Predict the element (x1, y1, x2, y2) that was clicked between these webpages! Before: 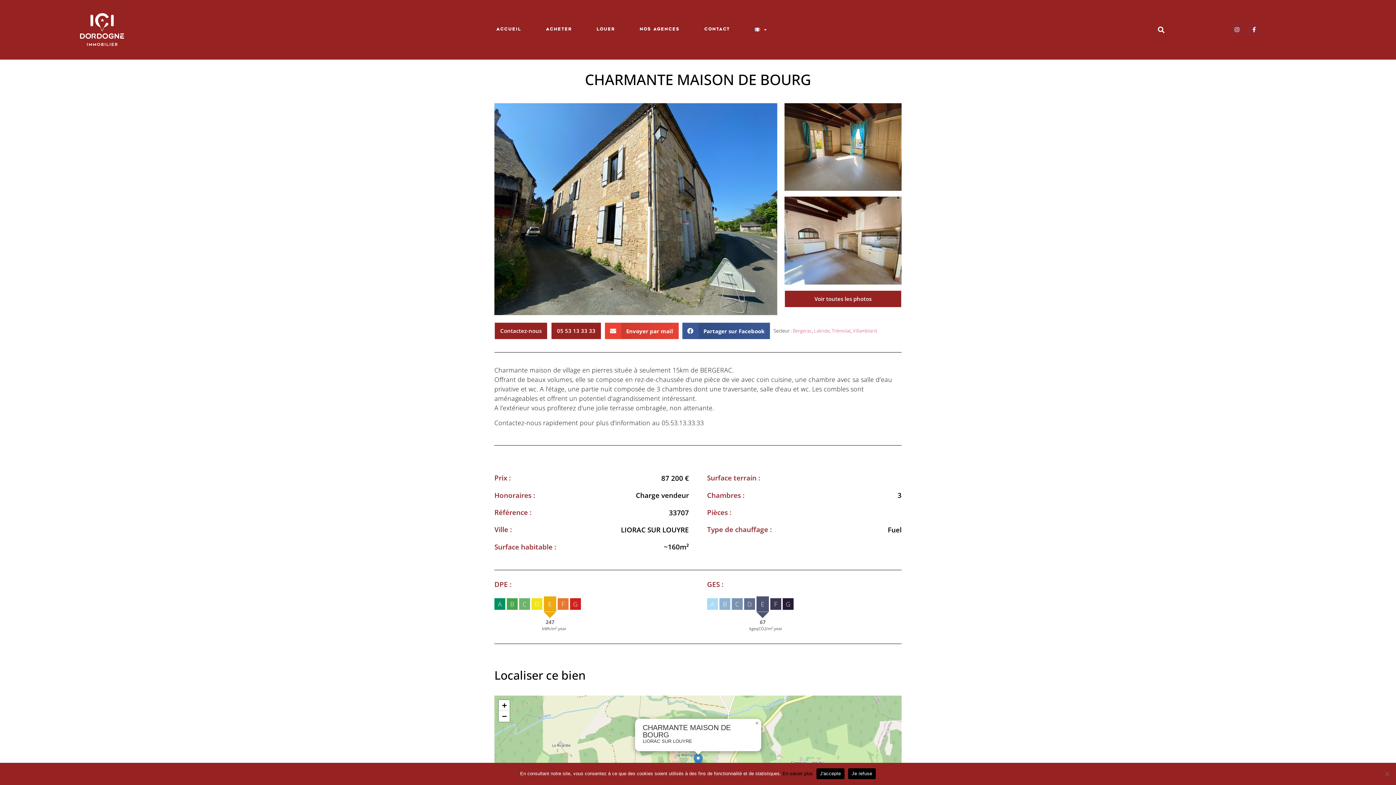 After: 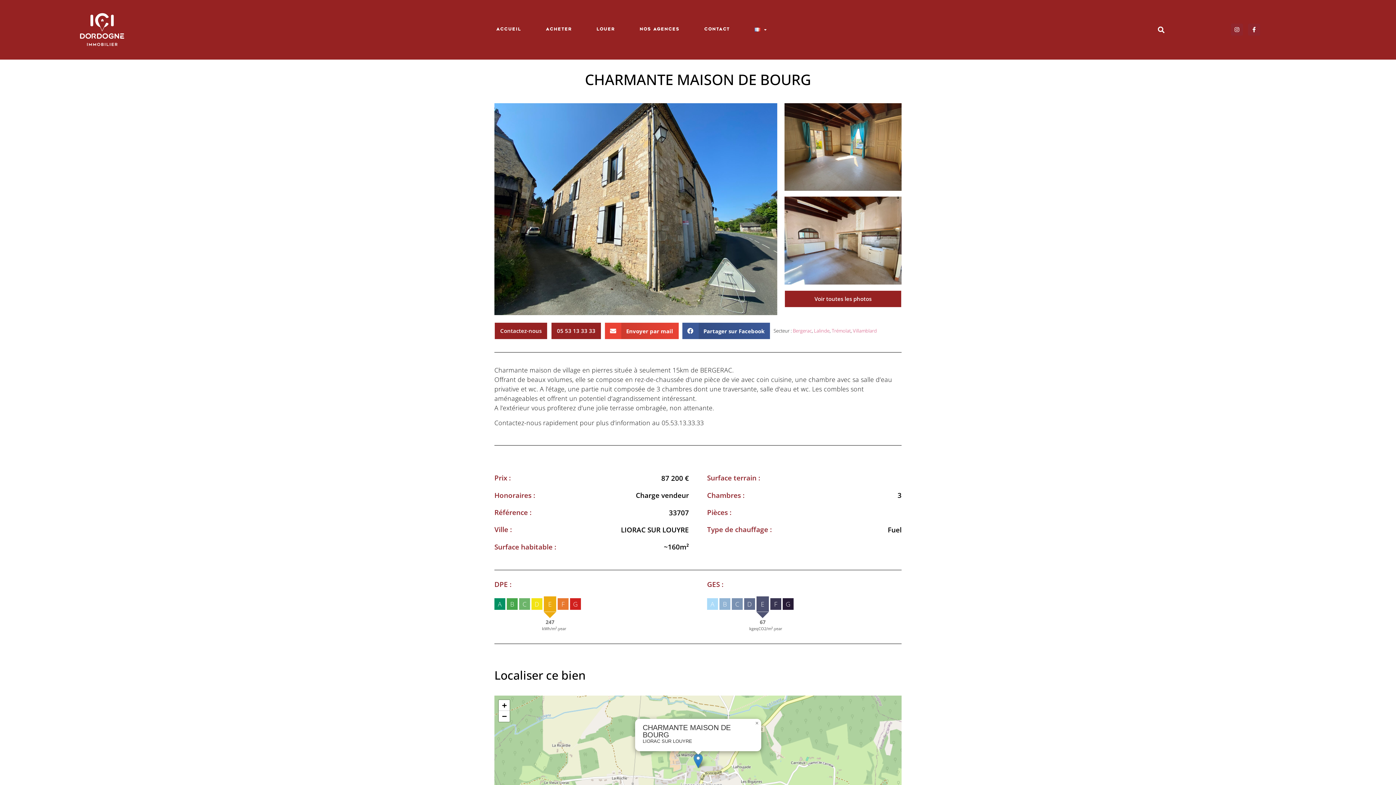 Action: bbox: (848, 768, 876, 779) label: Je refuse